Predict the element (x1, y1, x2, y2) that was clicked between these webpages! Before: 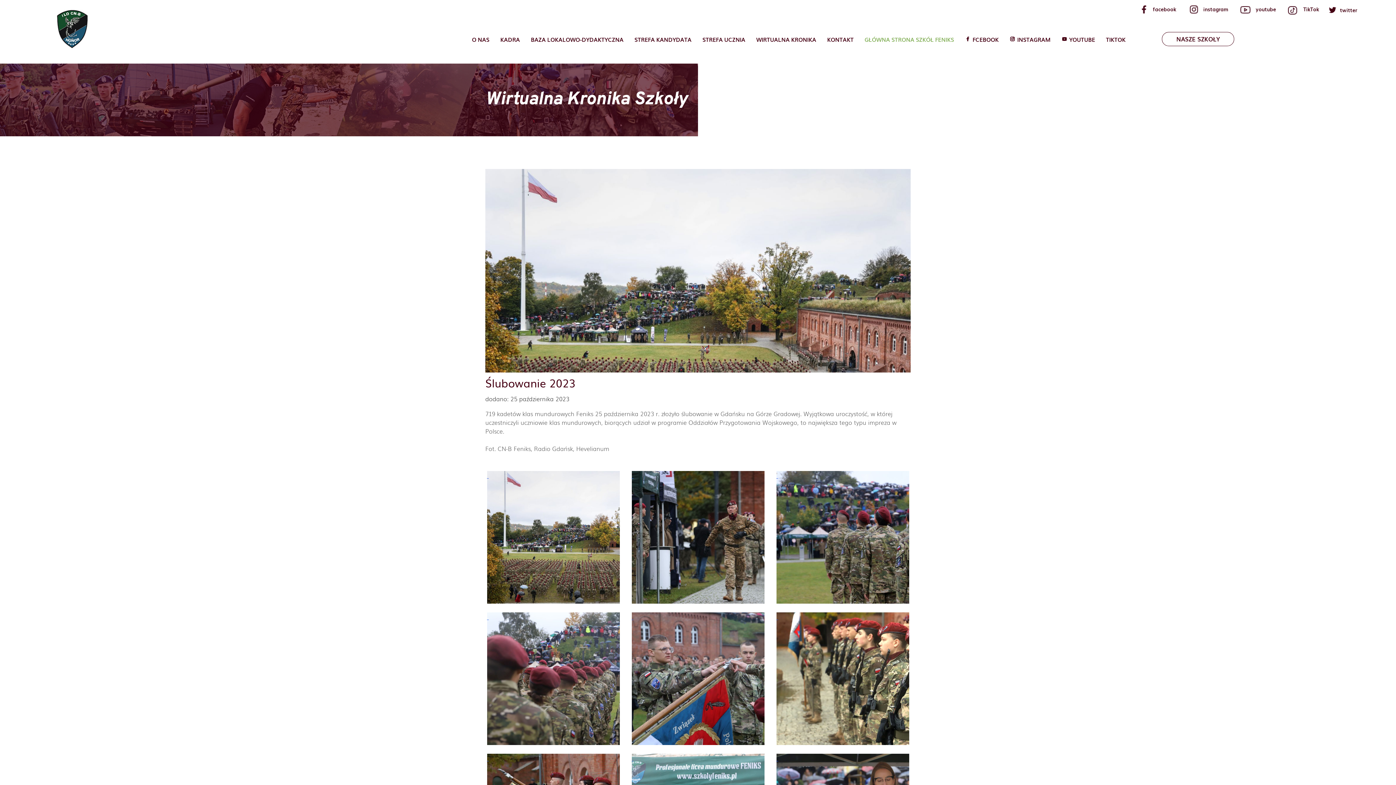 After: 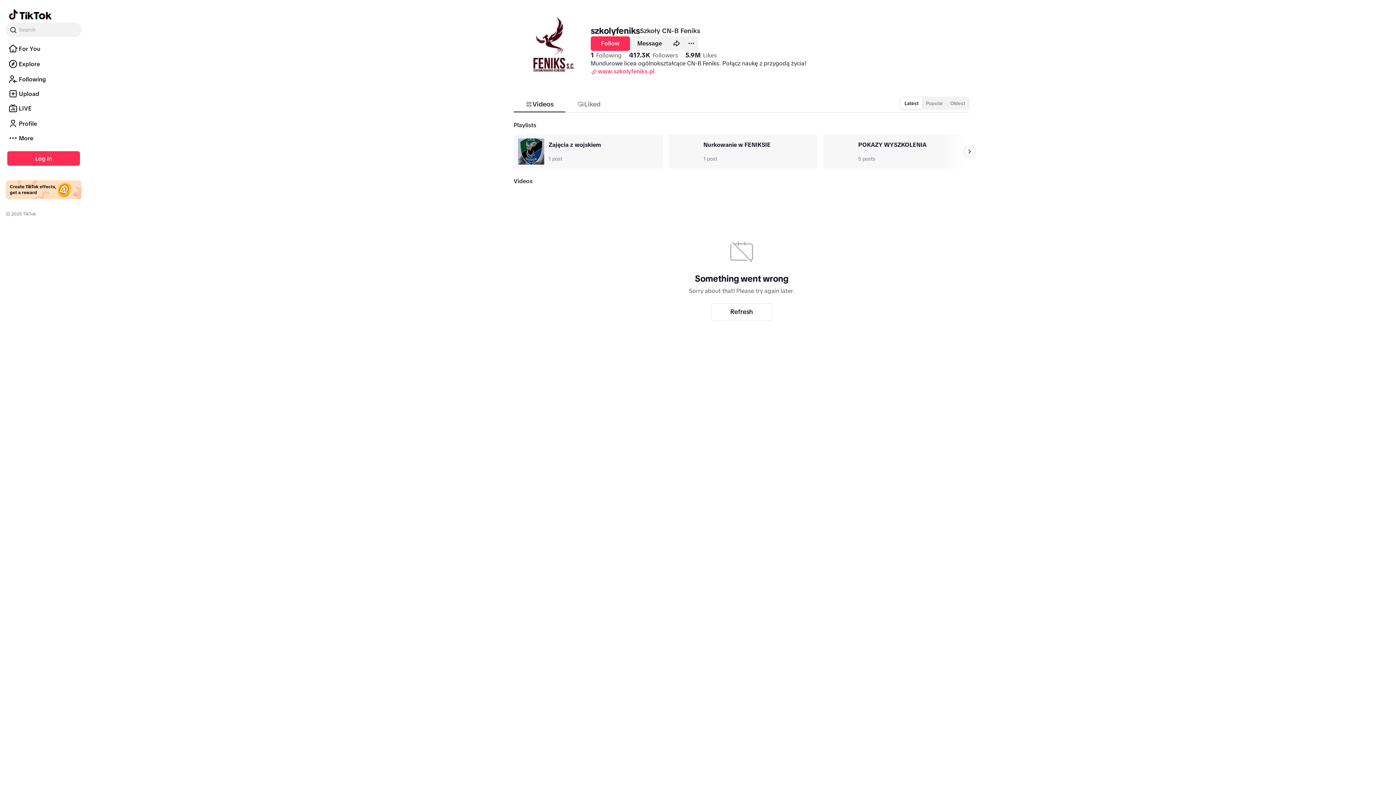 Action: bbox: (1102, 32, 1129, 46) label: TIKTOK